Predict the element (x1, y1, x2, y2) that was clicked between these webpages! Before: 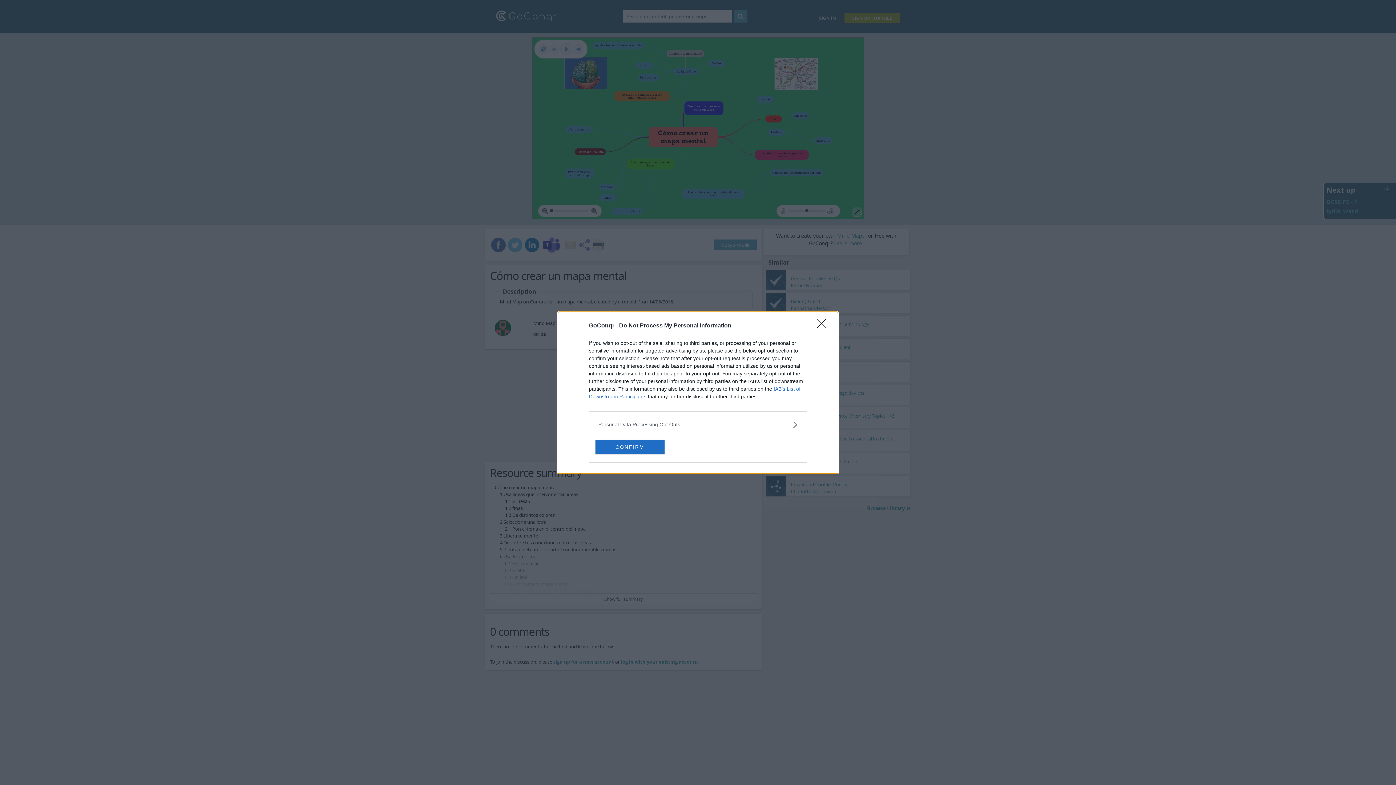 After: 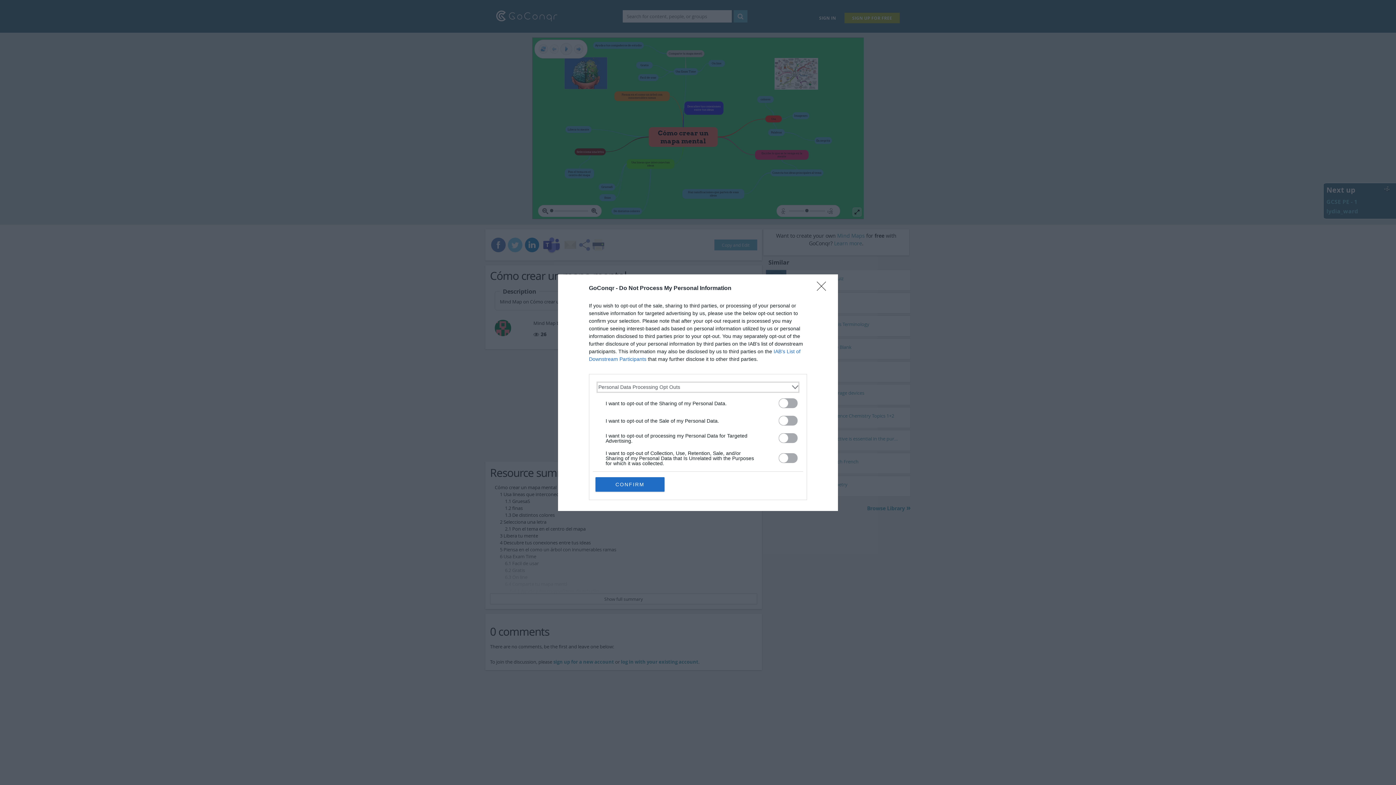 Action: bbox: (598, 420, 797, 428) label: Opt-Outs